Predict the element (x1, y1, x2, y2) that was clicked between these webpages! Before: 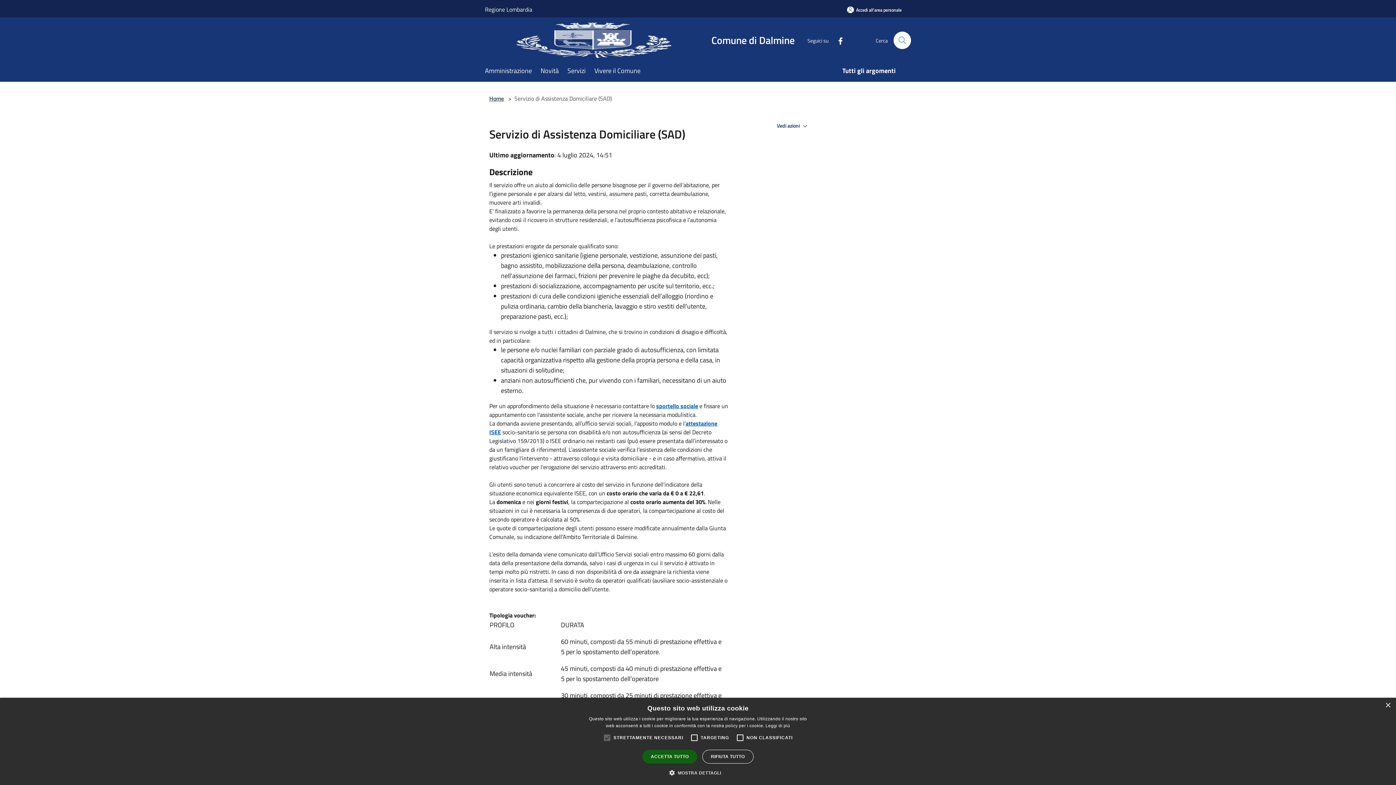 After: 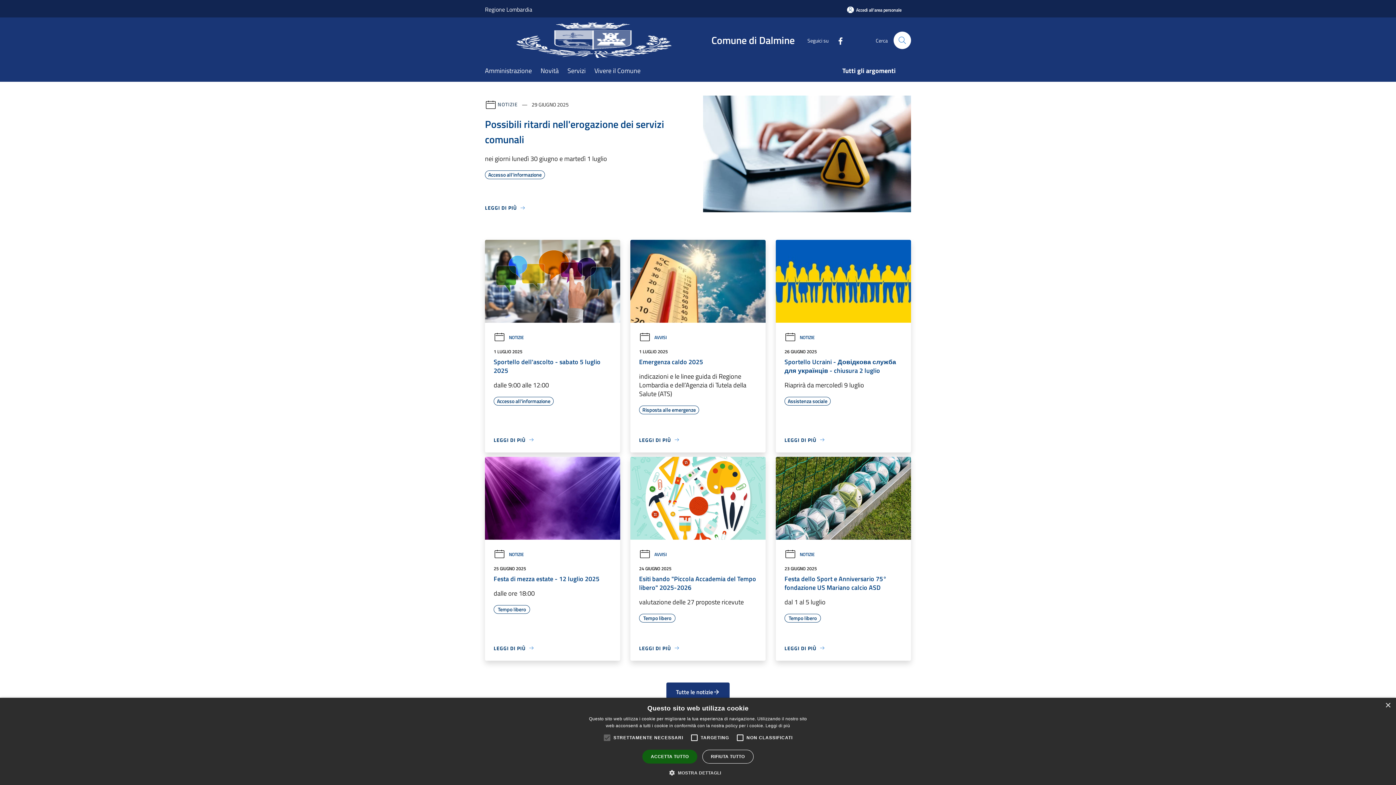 Action: bbox: (485, 22, 803, 58) label: Comune di Dalmine